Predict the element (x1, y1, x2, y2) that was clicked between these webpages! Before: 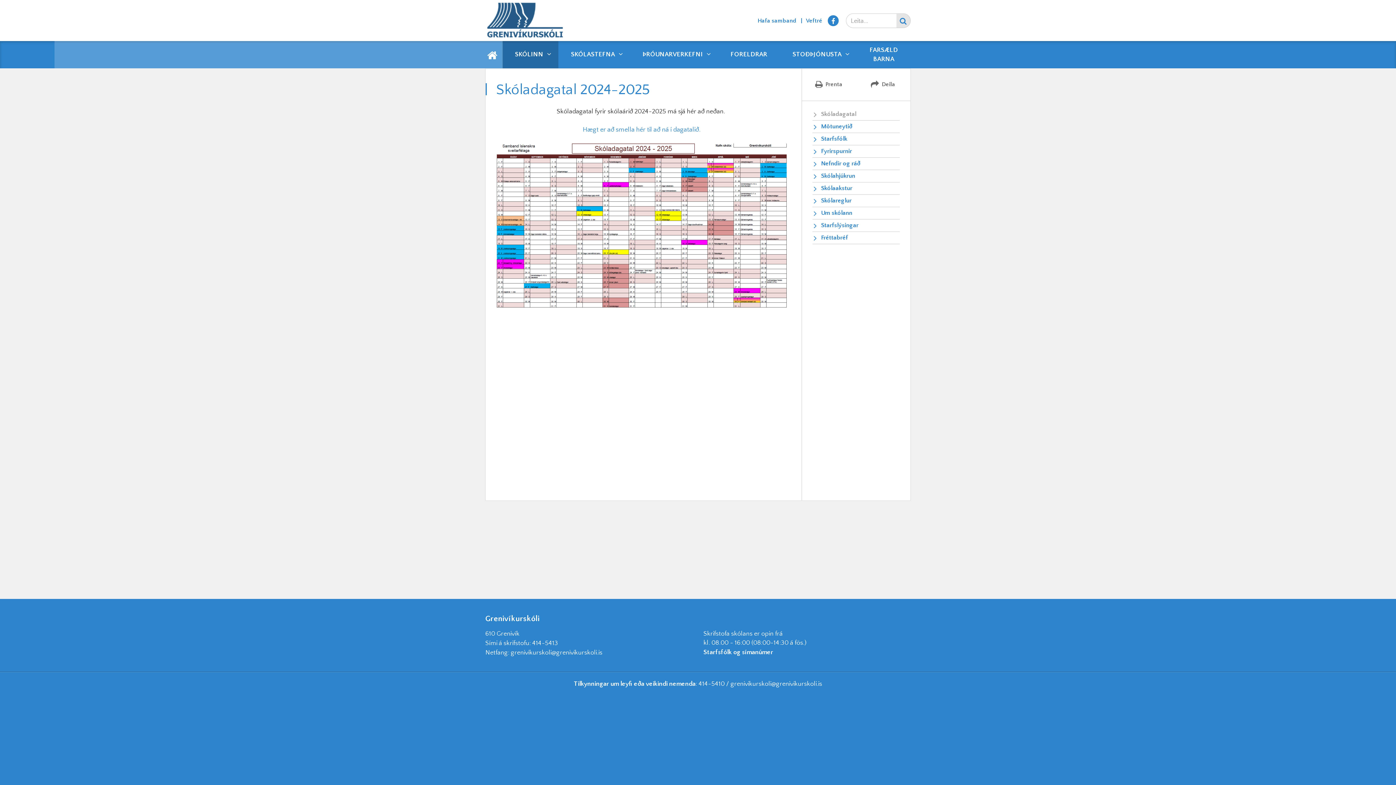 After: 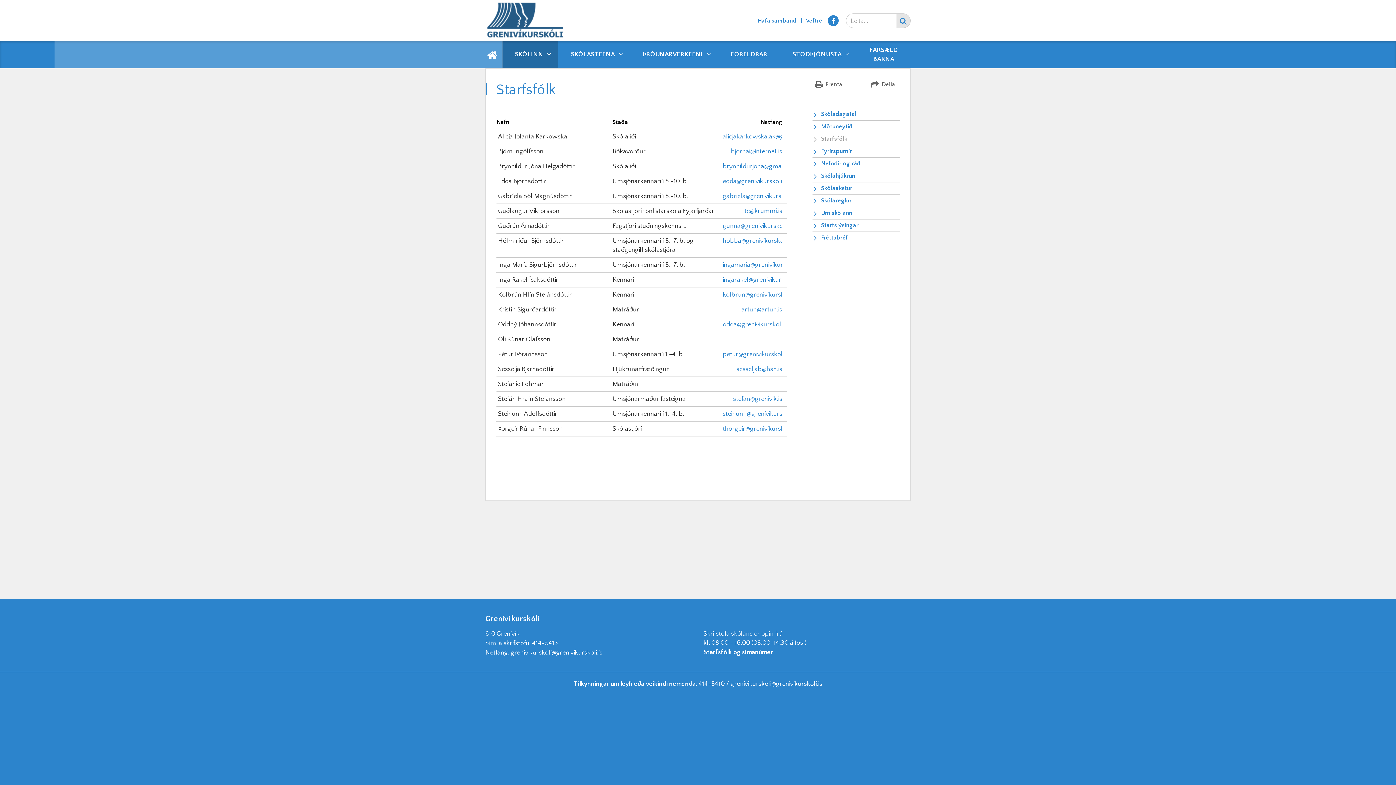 Action: bbox: (812, 133, 900, 145) label: Starfsfólk